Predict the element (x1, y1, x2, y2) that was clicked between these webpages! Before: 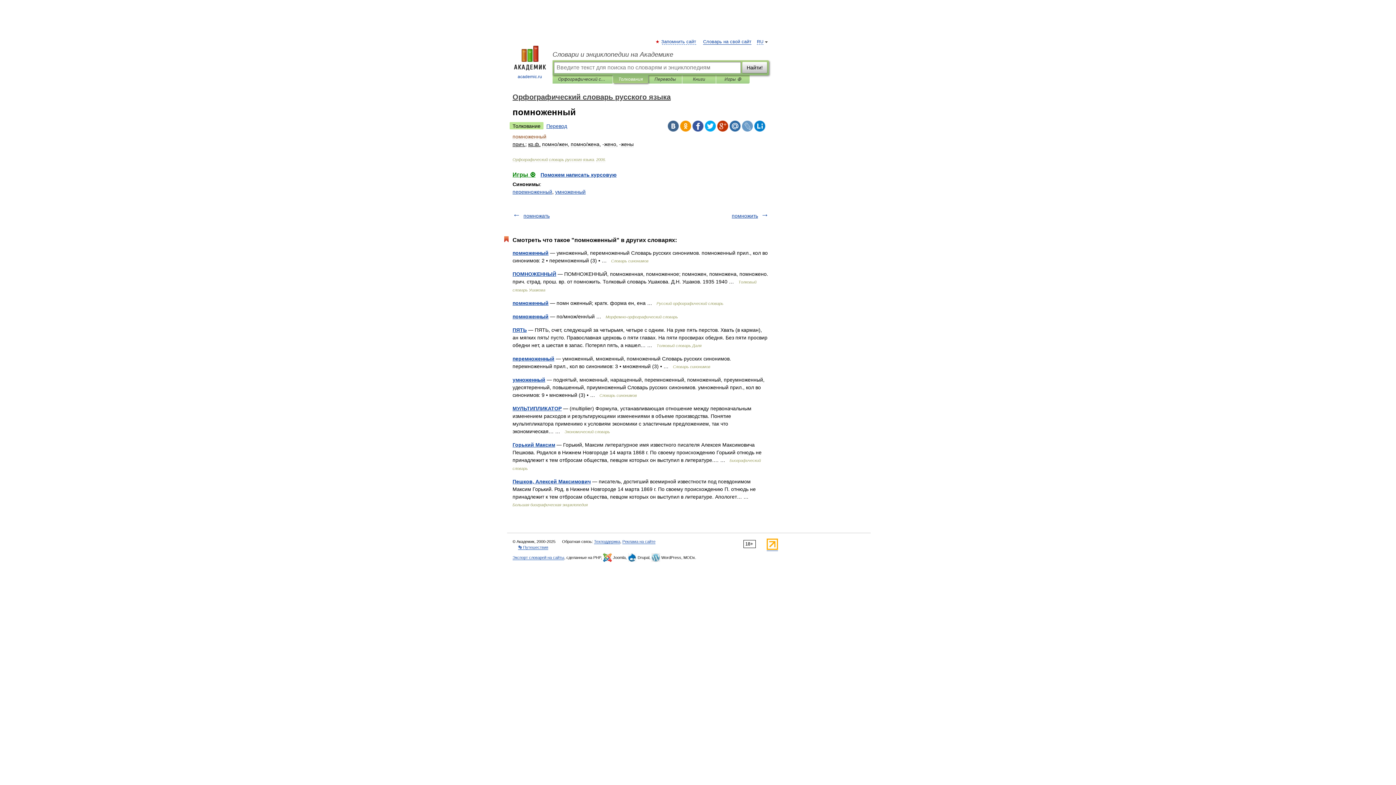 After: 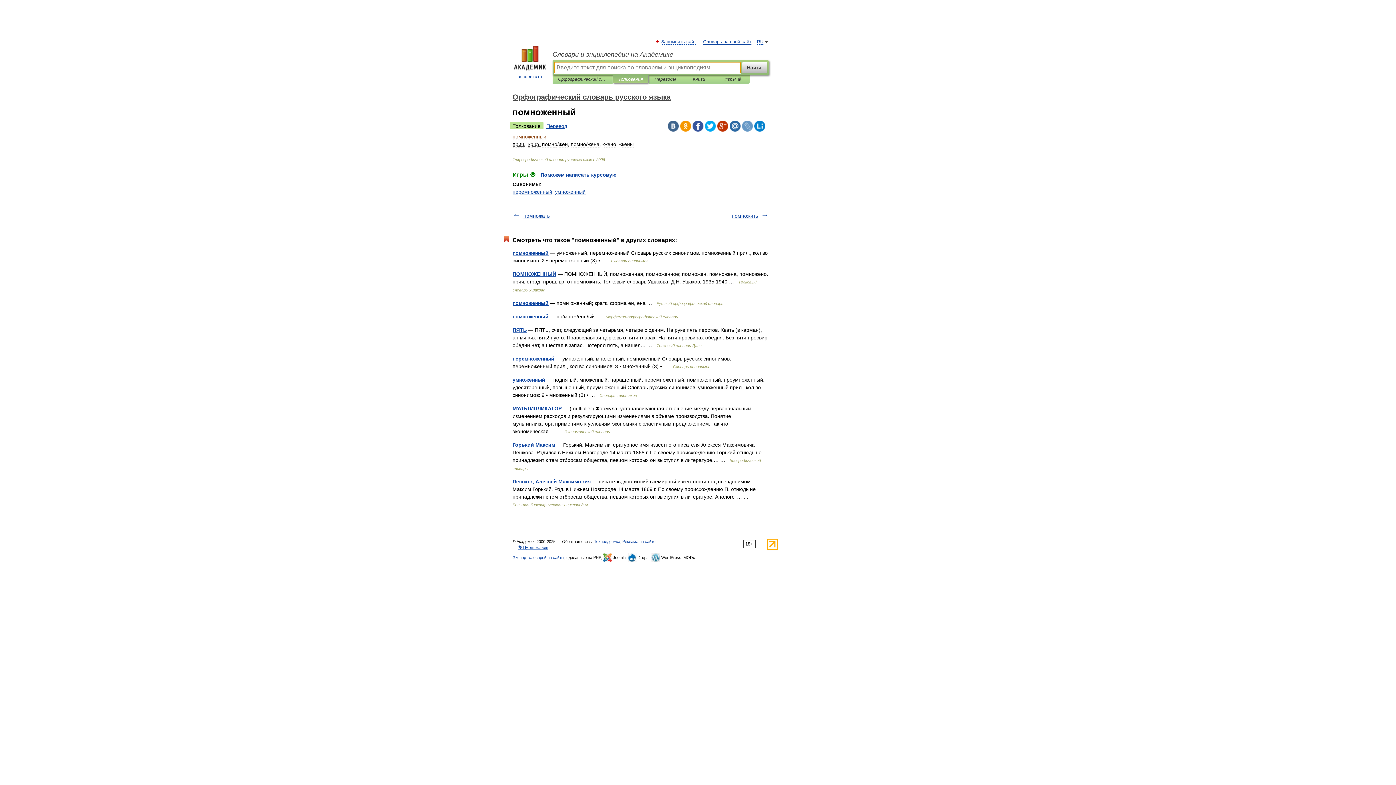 Action: bbox: (742, 61, 767, 73) label: Найти!